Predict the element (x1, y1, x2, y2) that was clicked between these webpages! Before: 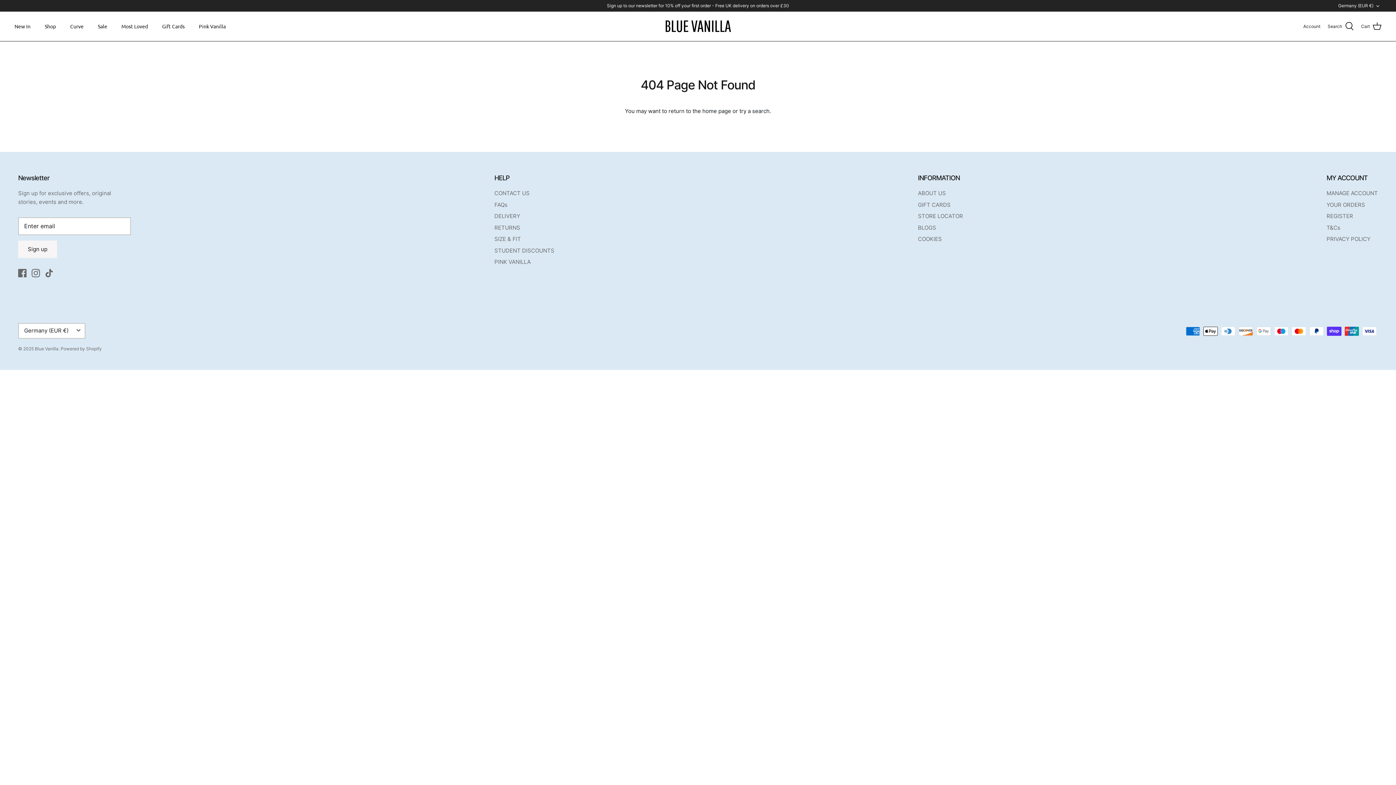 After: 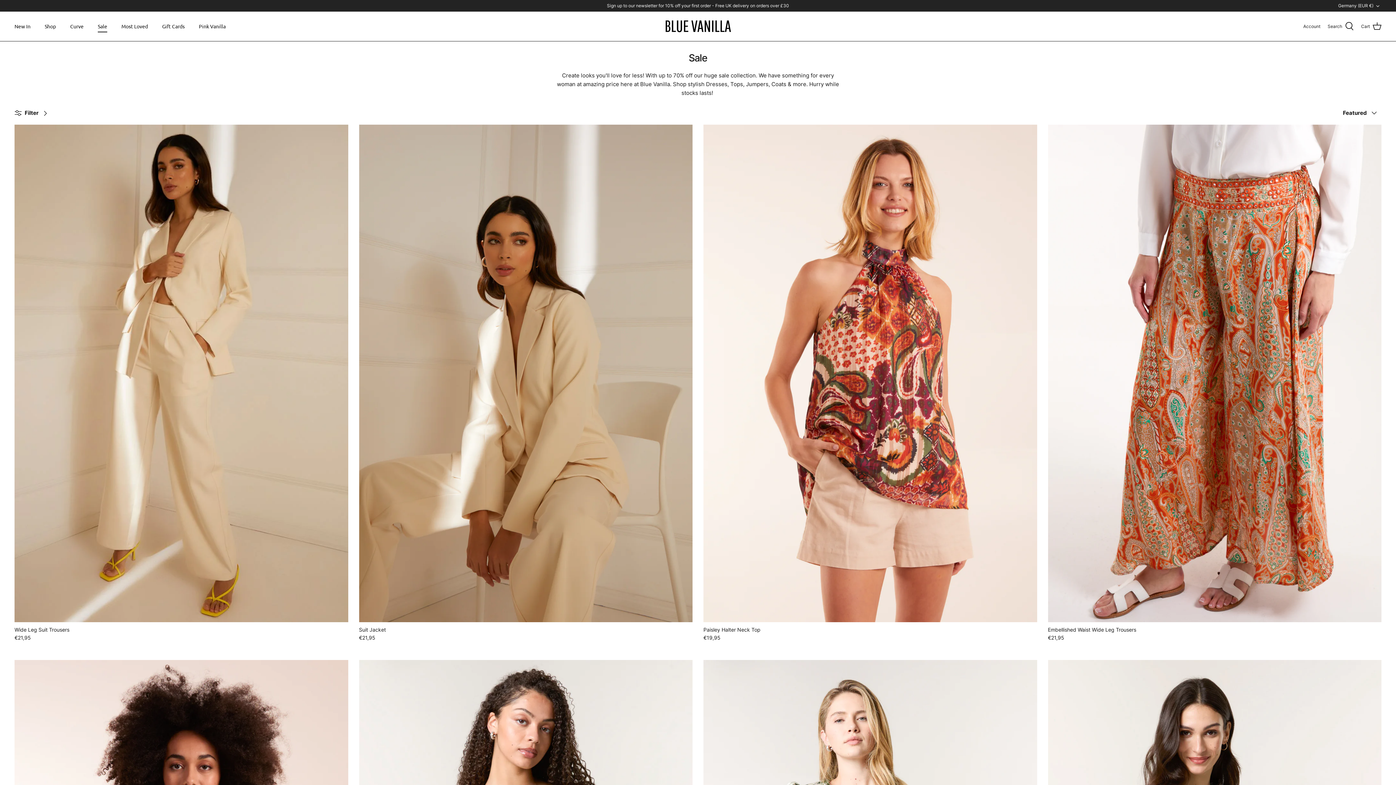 Action: bbox: (91, 14, 113, 38) label: Sale